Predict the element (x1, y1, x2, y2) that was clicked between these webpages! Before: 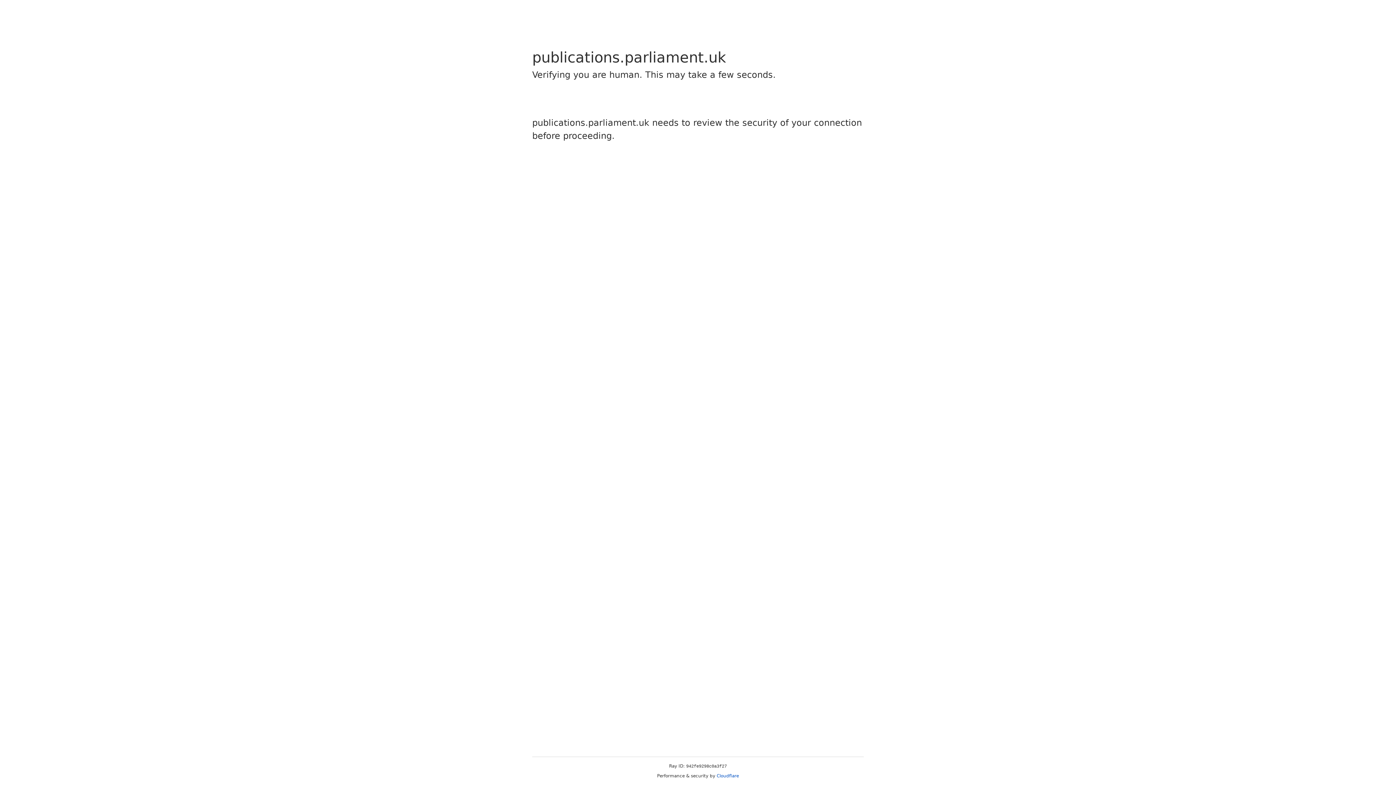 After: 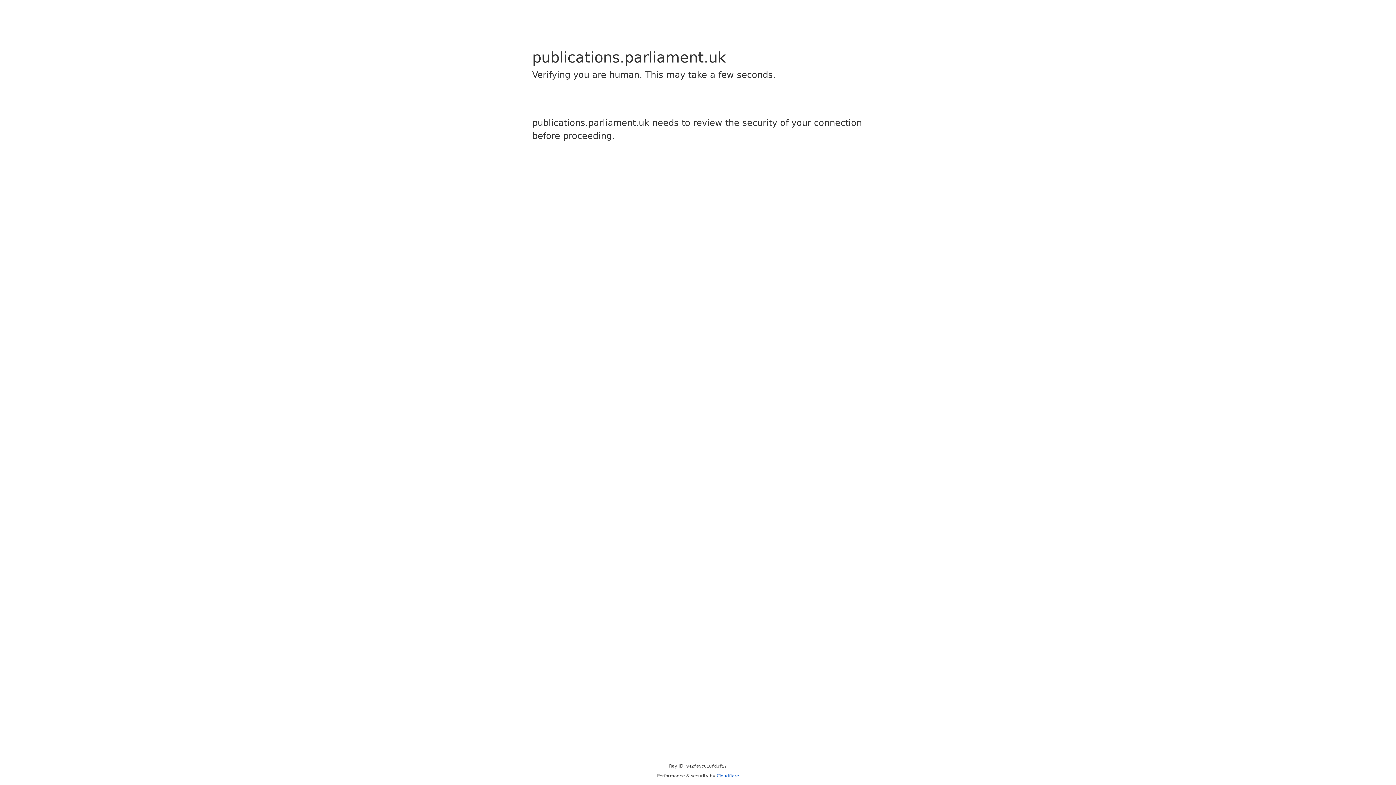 Action: label: Cloudflare bbox: (716, 773, 739, 778)